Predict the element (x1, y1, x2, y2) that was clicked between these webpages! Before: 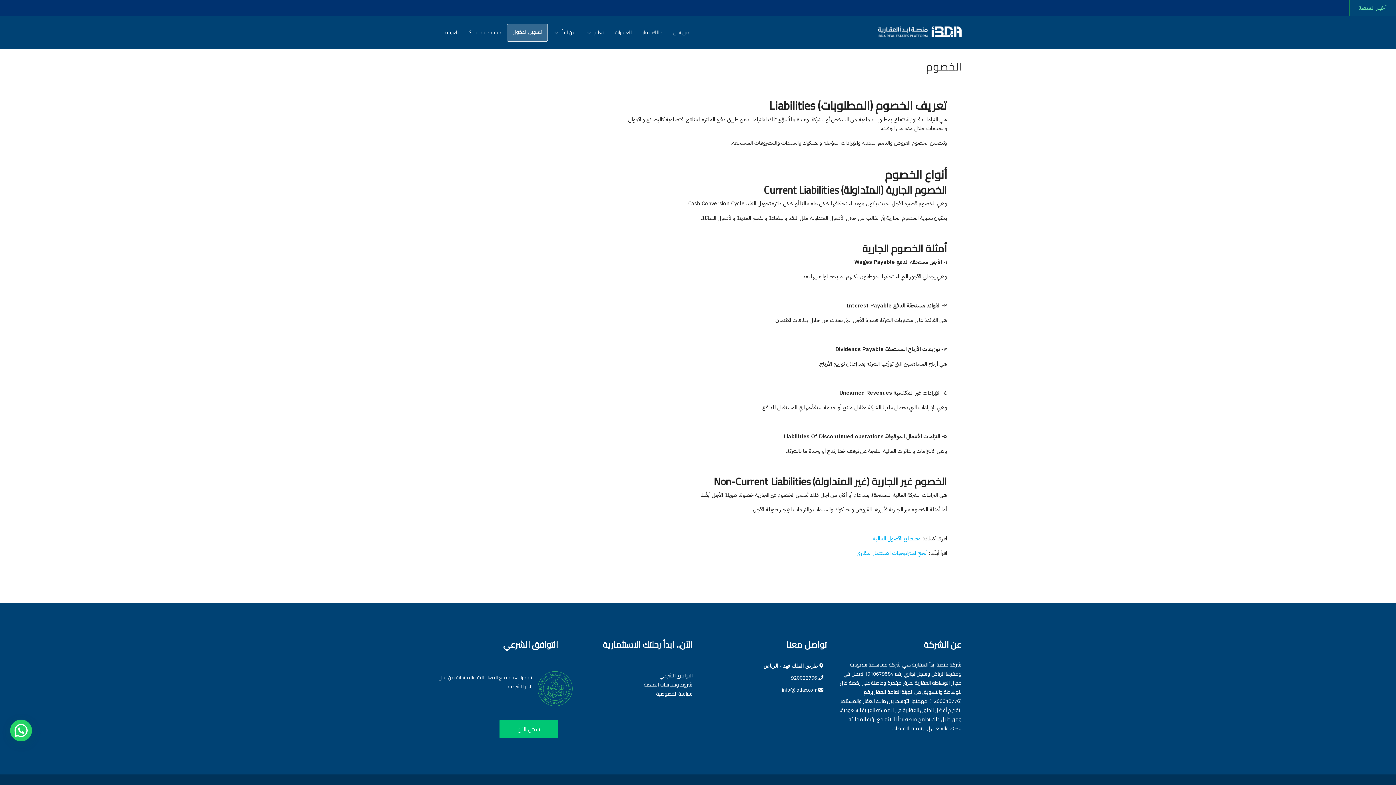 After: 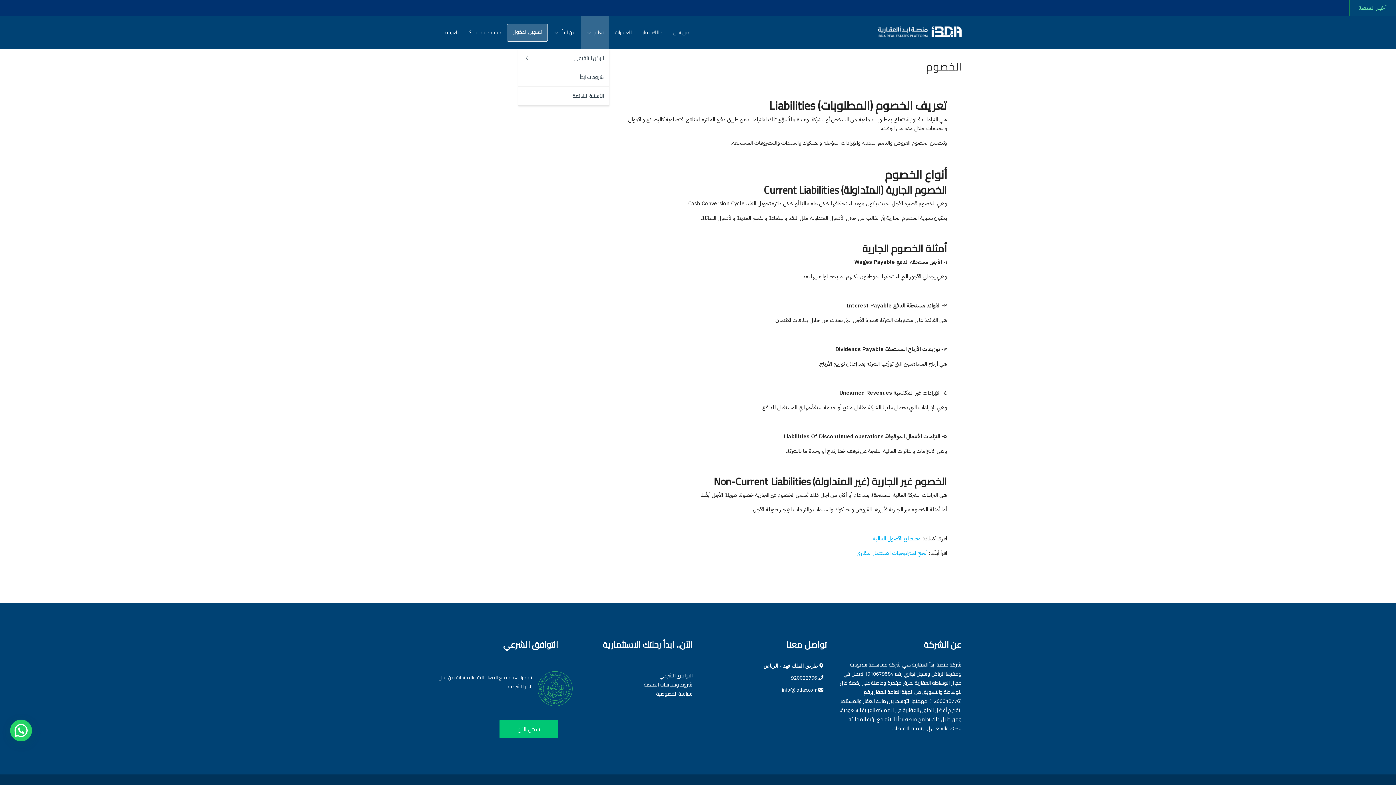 Action: label: تعلم bbox: (580, 16, 609, 49)